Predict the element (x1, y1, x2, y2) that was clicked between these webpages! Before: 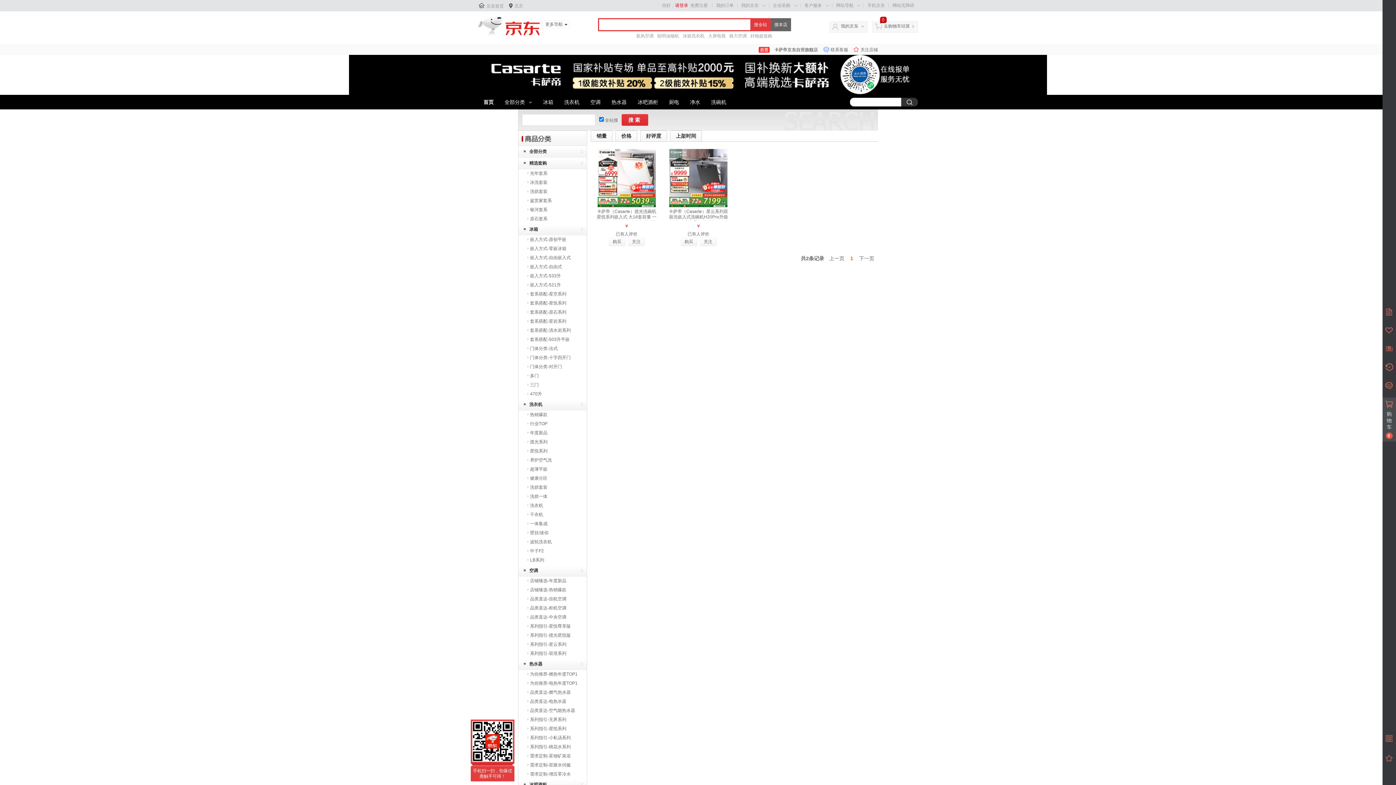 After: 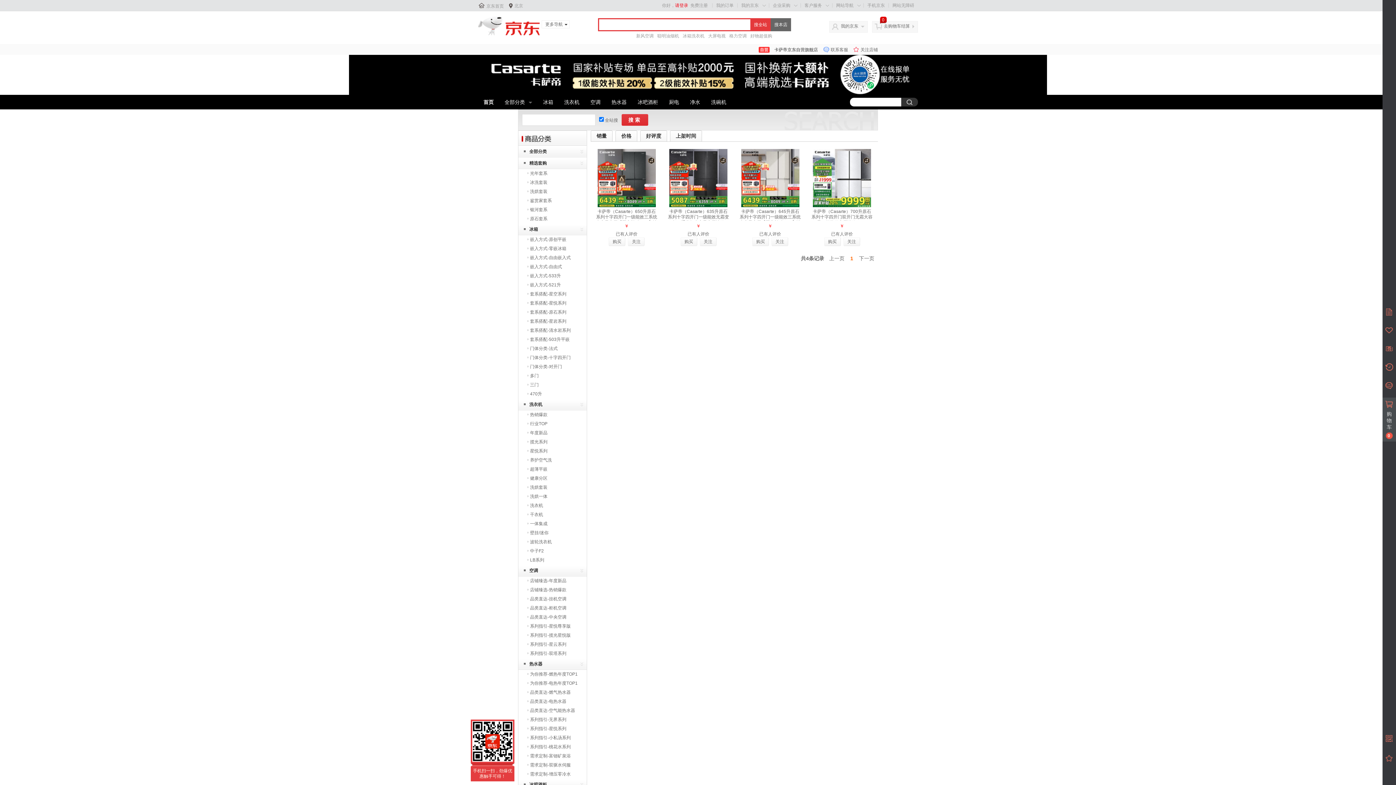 Action: label: 嵌入方式-自由式 bbox: (530, 264, 562, 269)